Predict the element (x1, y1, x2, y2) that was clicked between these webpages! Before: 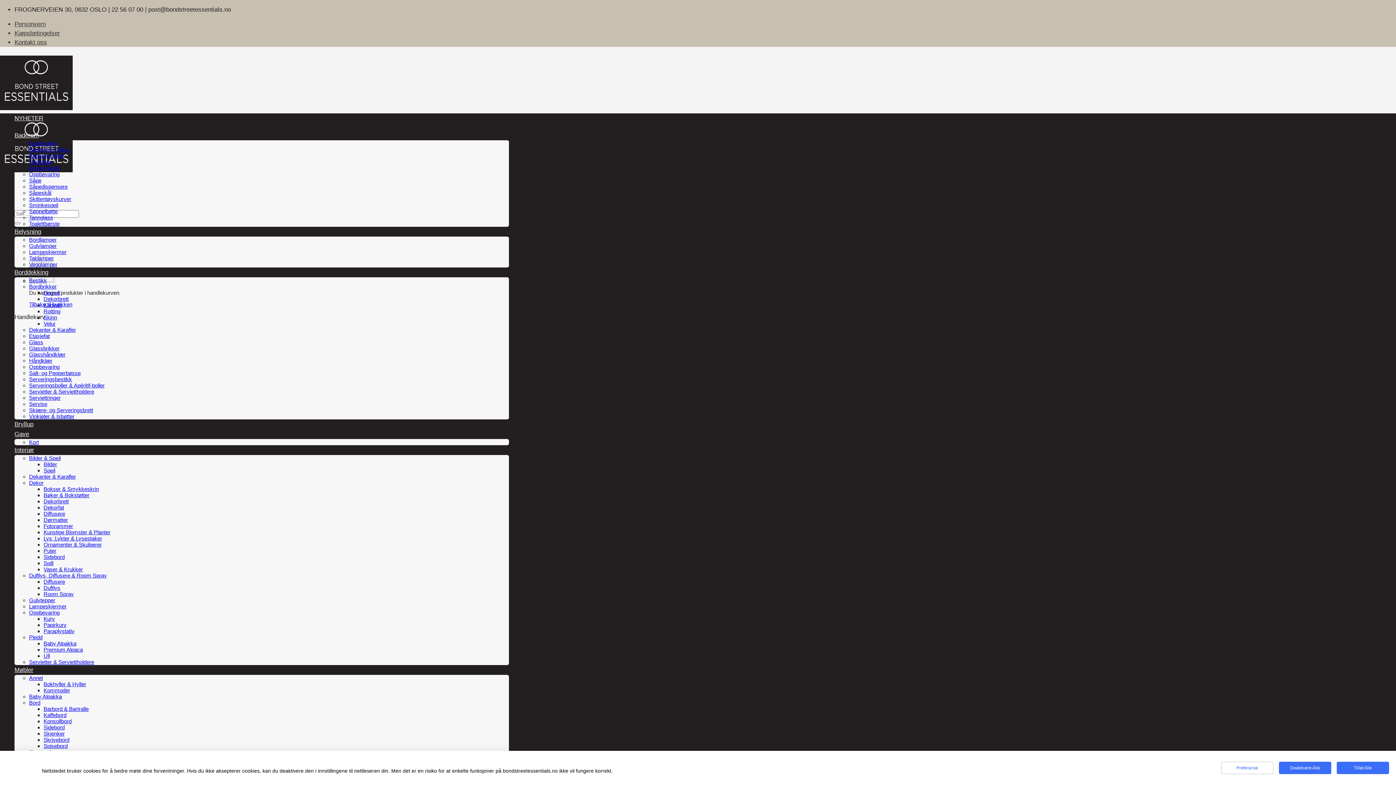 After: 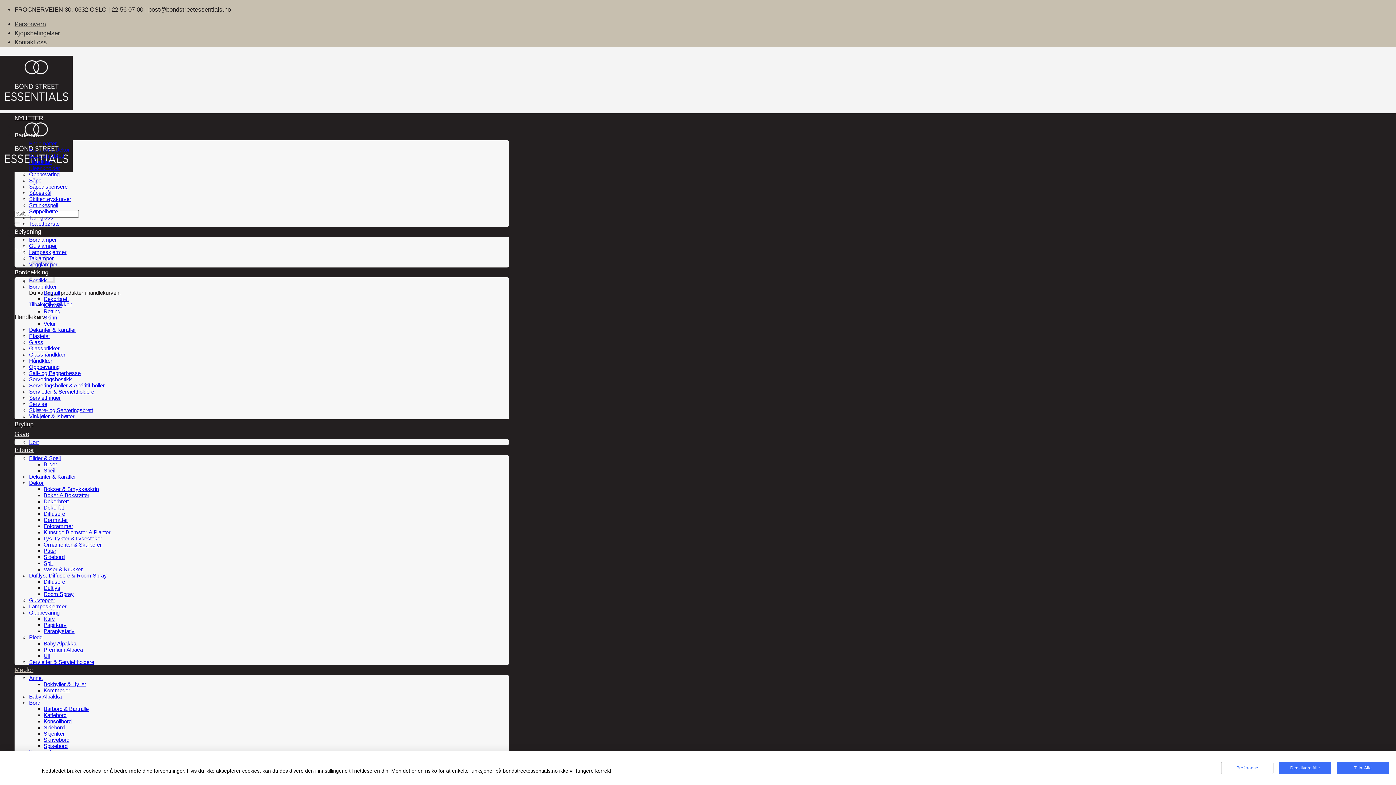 Action: label: Bord bbox: (29, 700, 40, 706)